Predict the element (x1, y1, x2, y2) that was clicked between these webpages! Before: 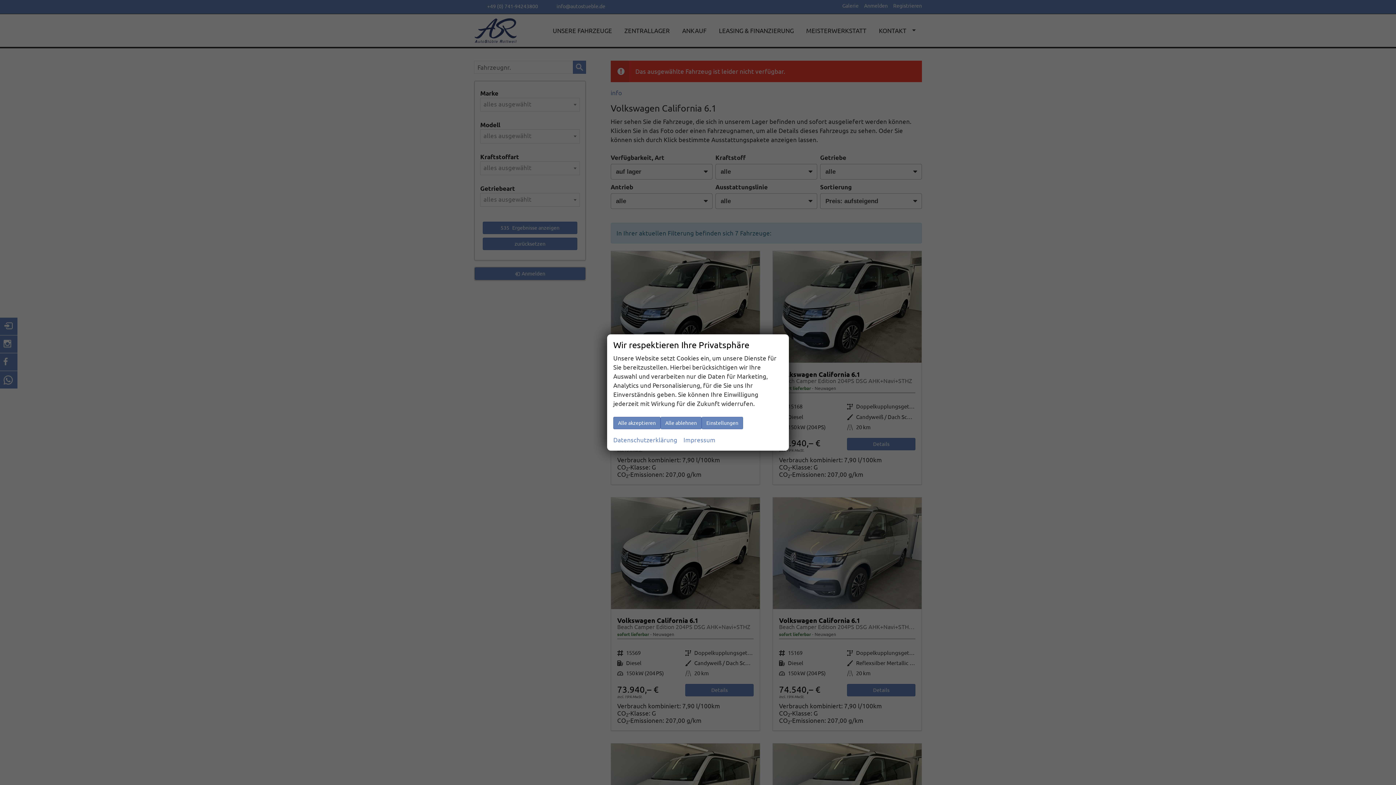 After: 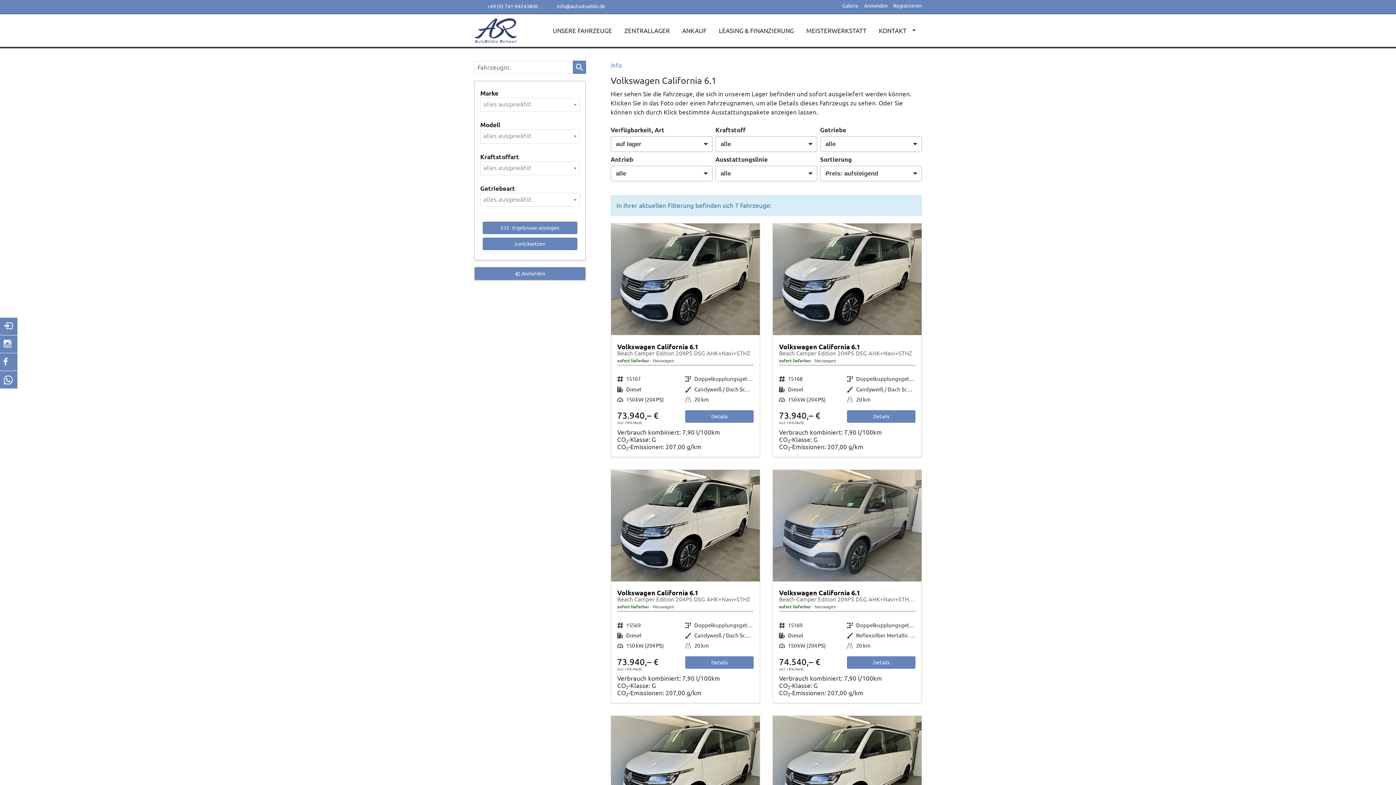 Action: label: Alle akzeptieren bbox: (613, 417, 660, 429)